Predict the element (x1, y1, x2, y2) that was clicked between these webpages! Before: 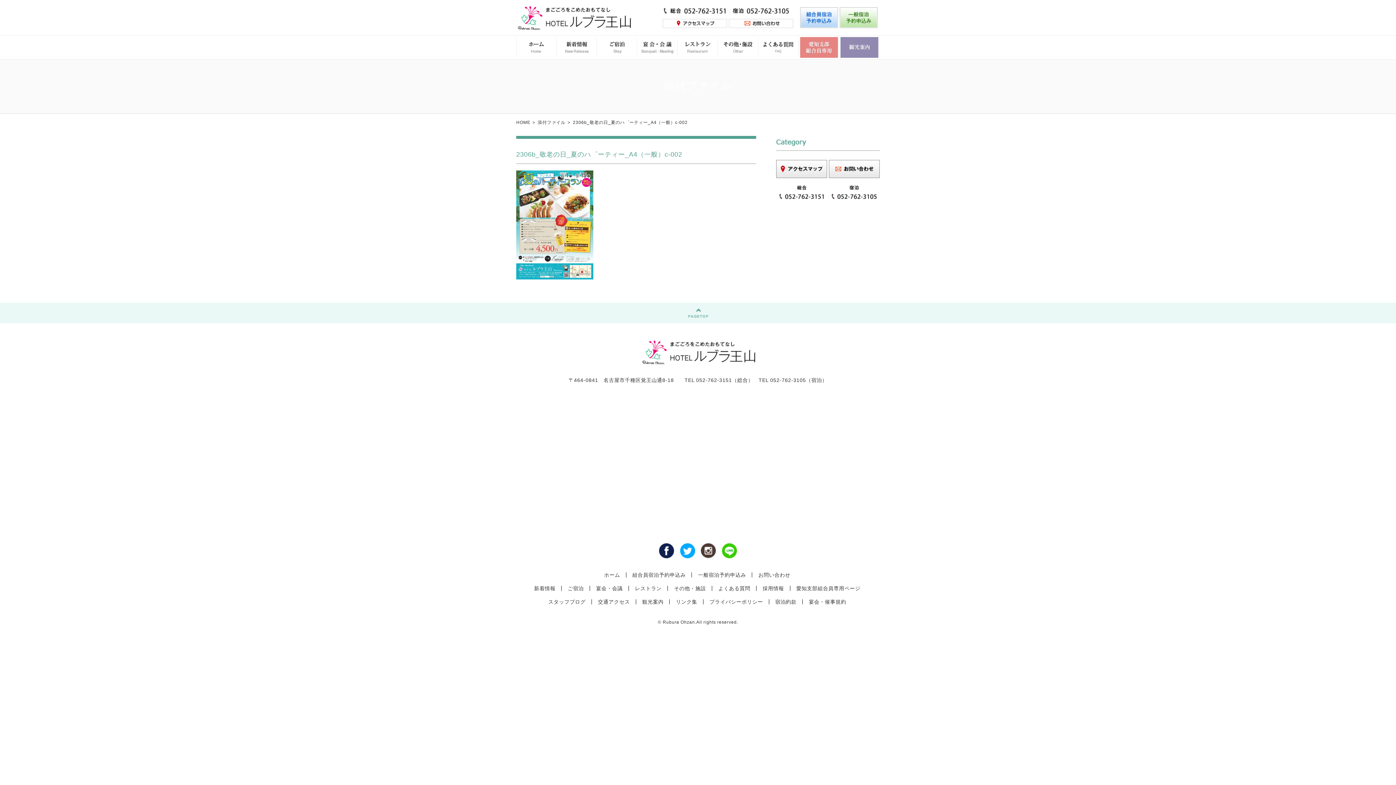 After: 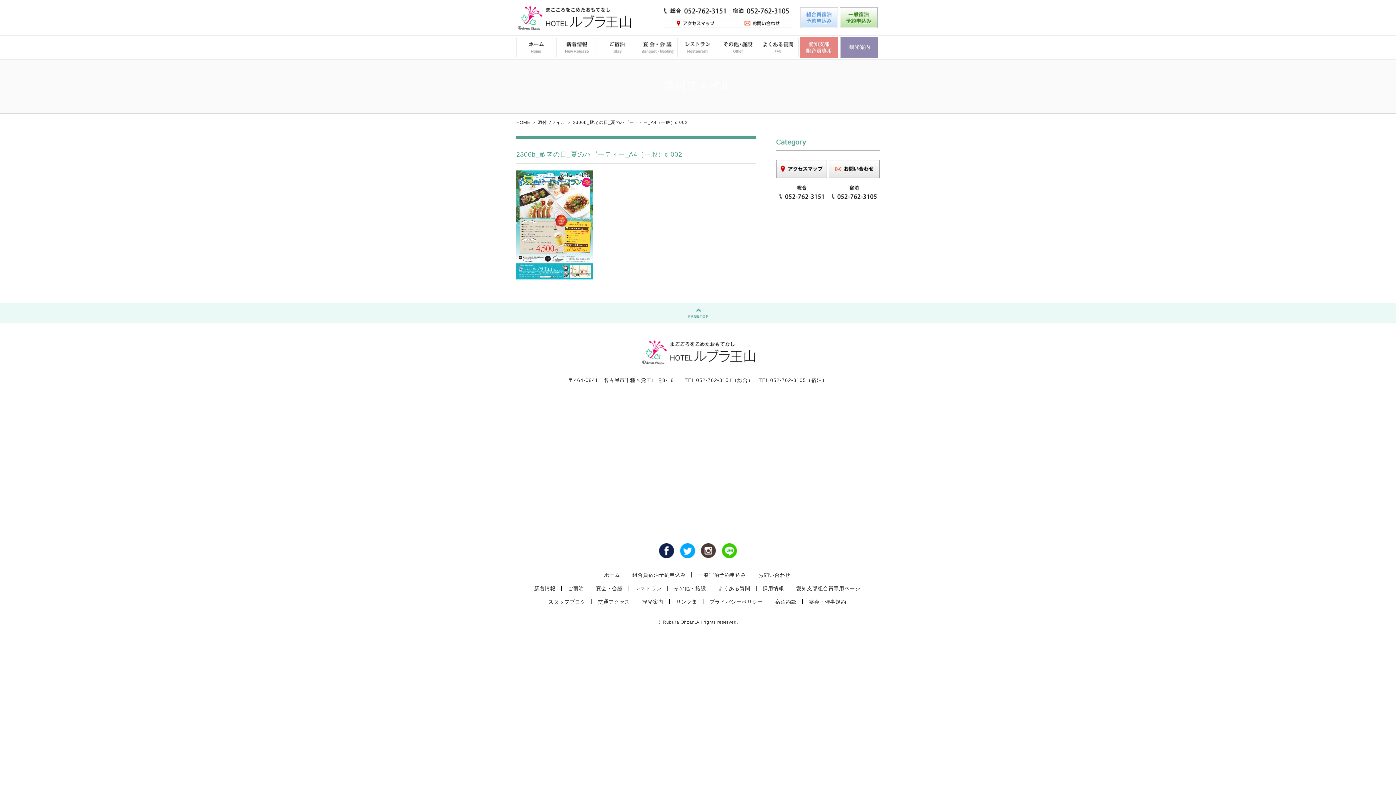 Action: bbox: (800, 8, 838, 14)